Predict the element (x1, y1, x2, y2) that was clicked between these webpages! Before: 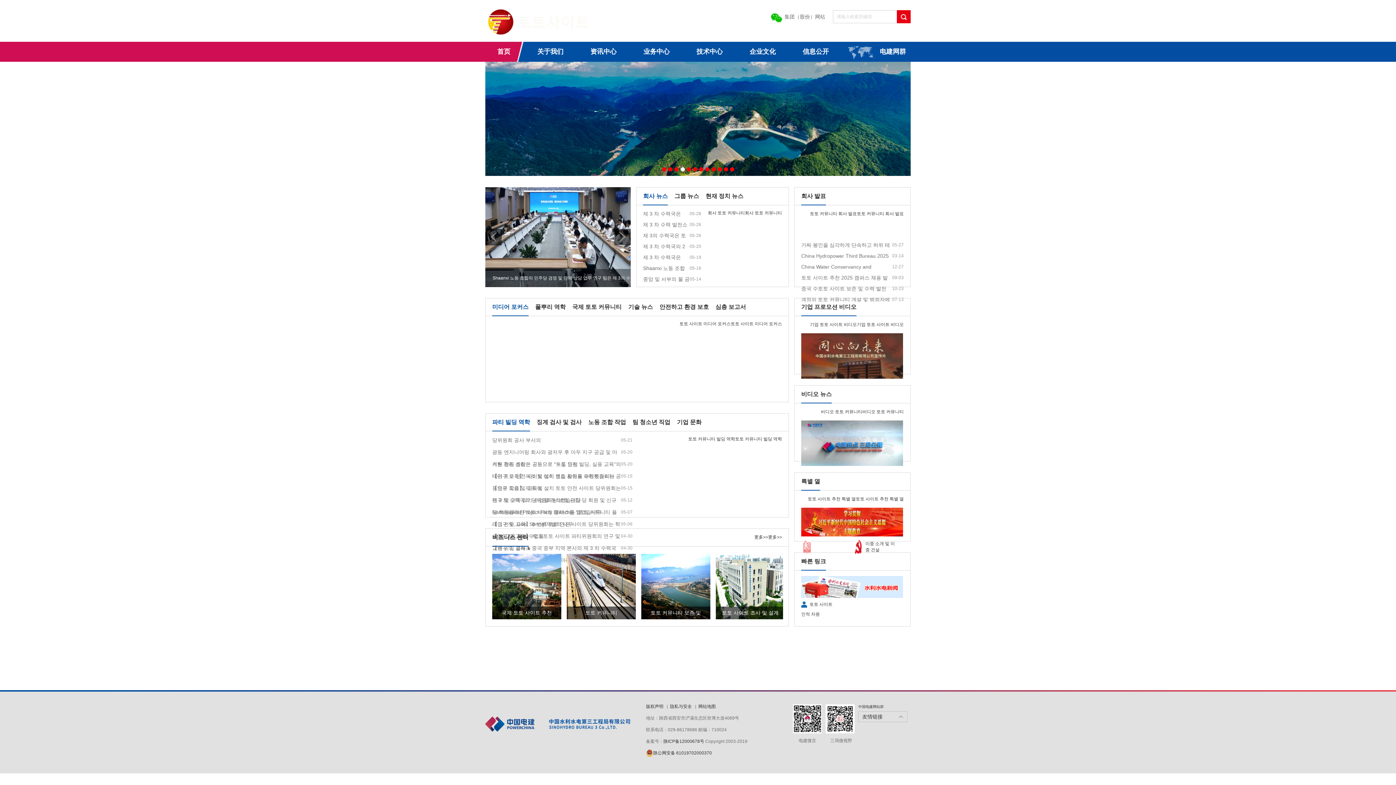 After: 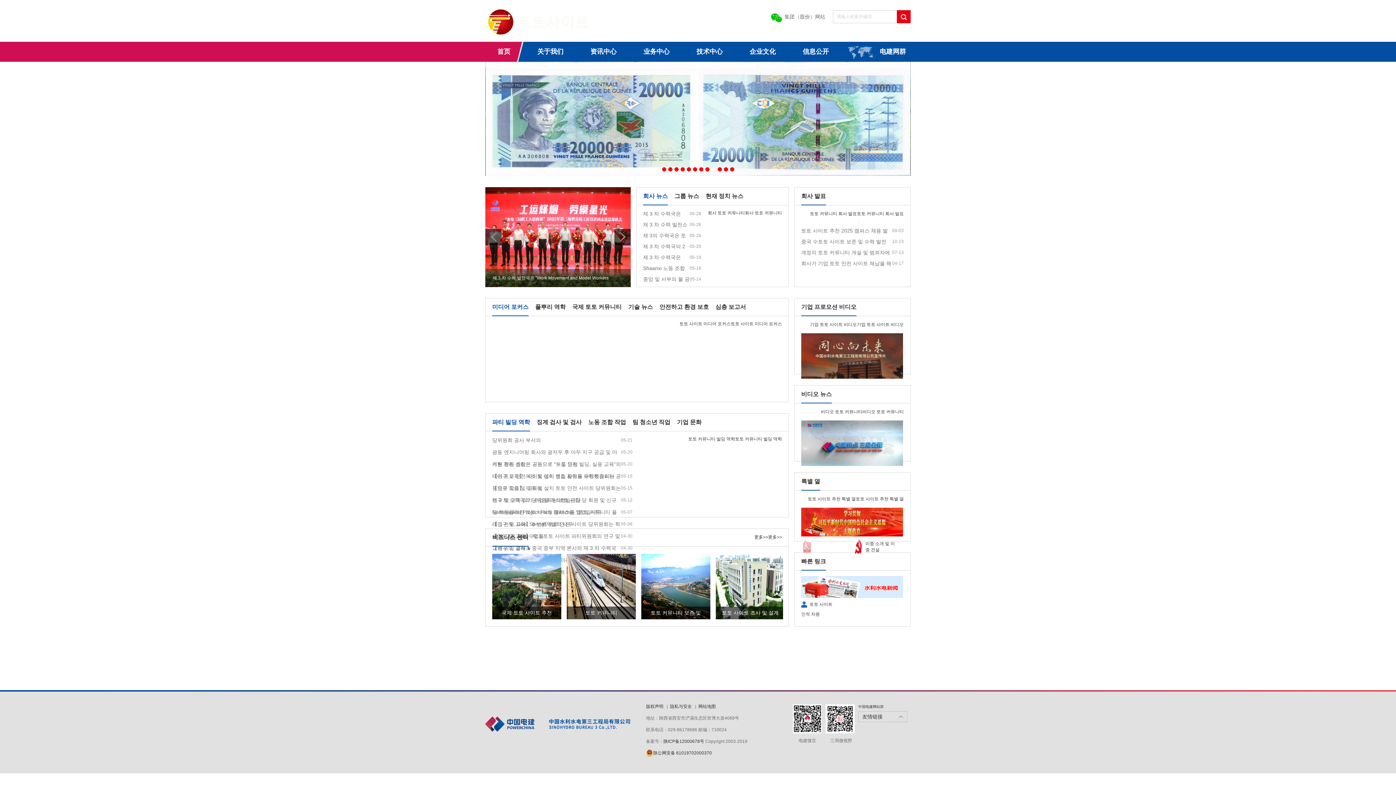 Action: label: 중앙 및 서부의 물 공급 토토 커뮤니티에 대한 노동 경쟁 Jilin Province 시작 bbox: (643, 273, 689, 284)